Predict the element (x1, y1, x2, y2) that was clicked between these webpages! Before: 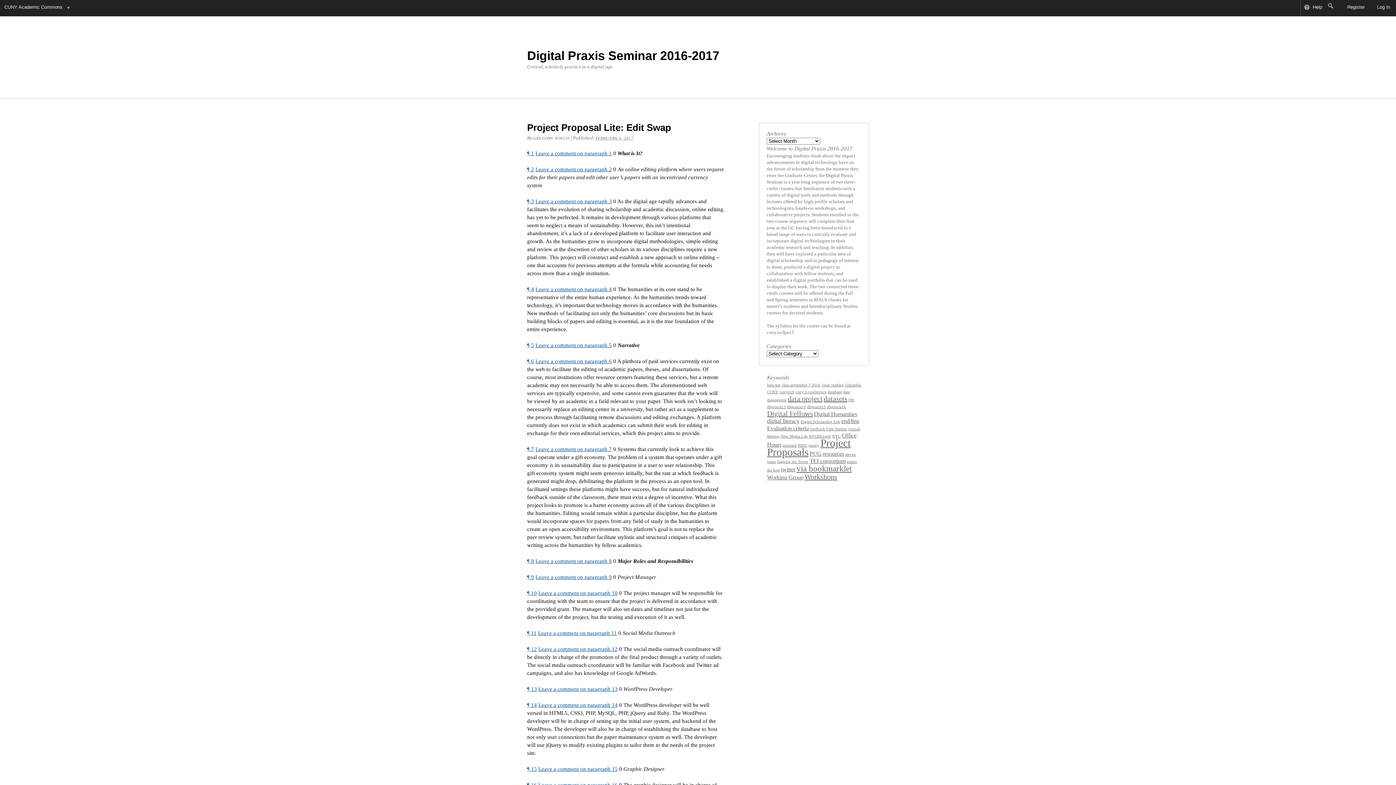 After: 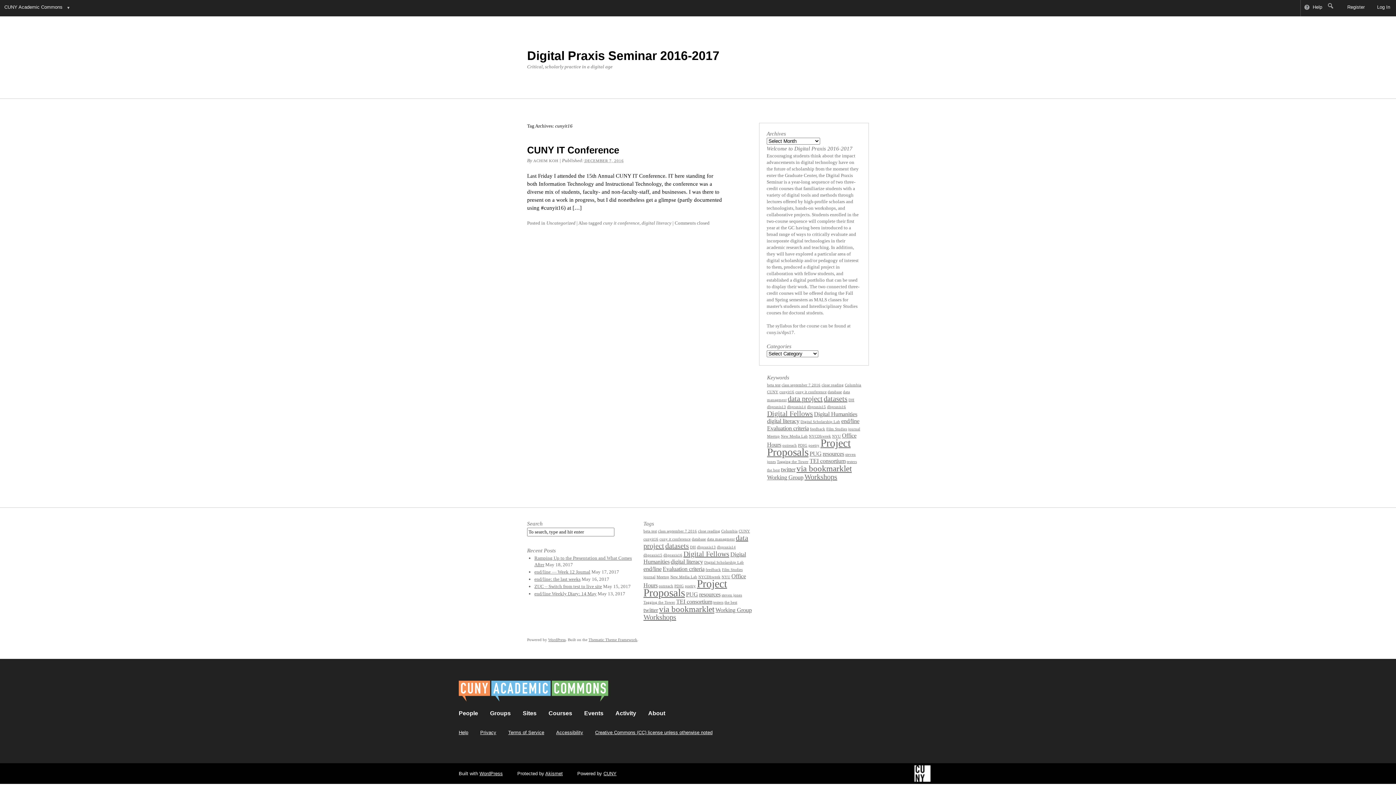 Action: label: cunyit16 (1 item) bbox: (779, 390, 794, 394)